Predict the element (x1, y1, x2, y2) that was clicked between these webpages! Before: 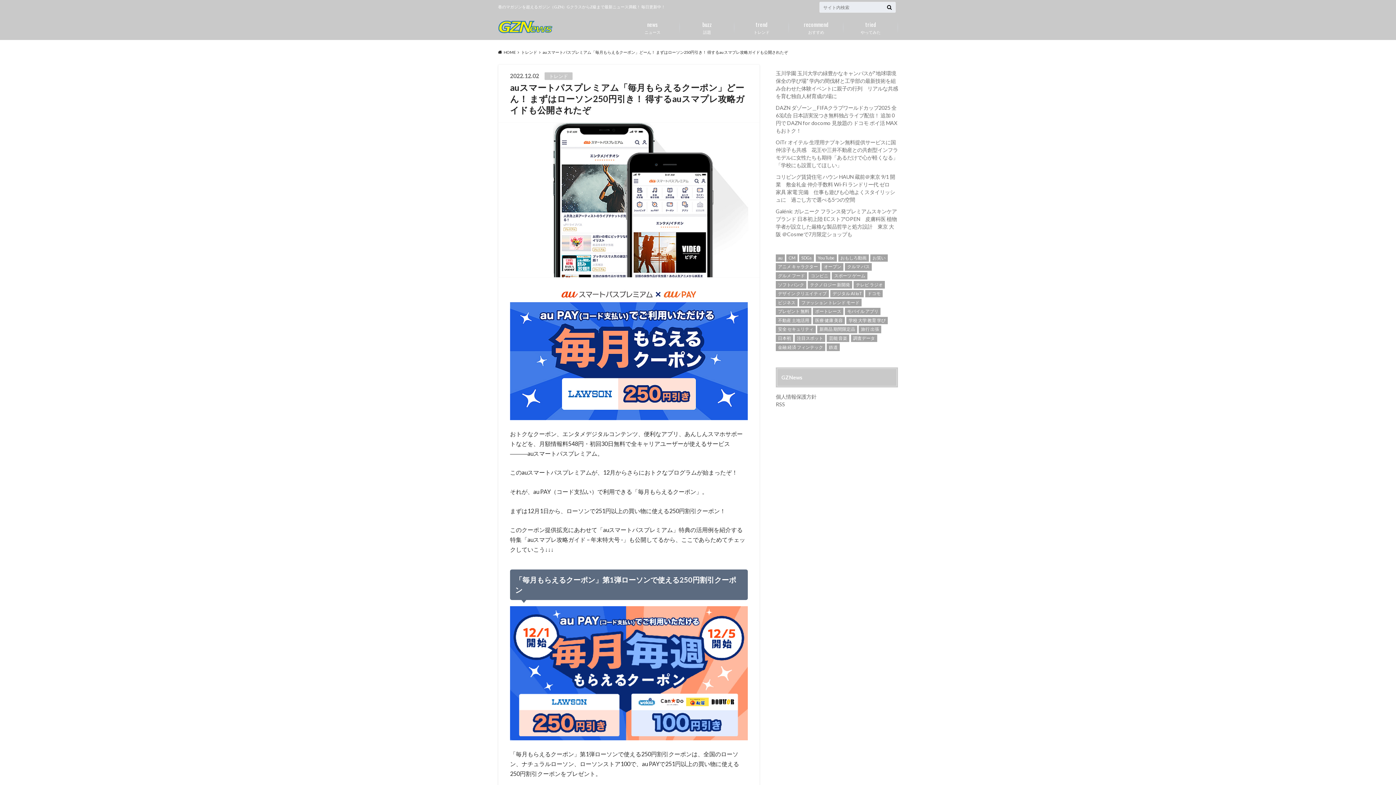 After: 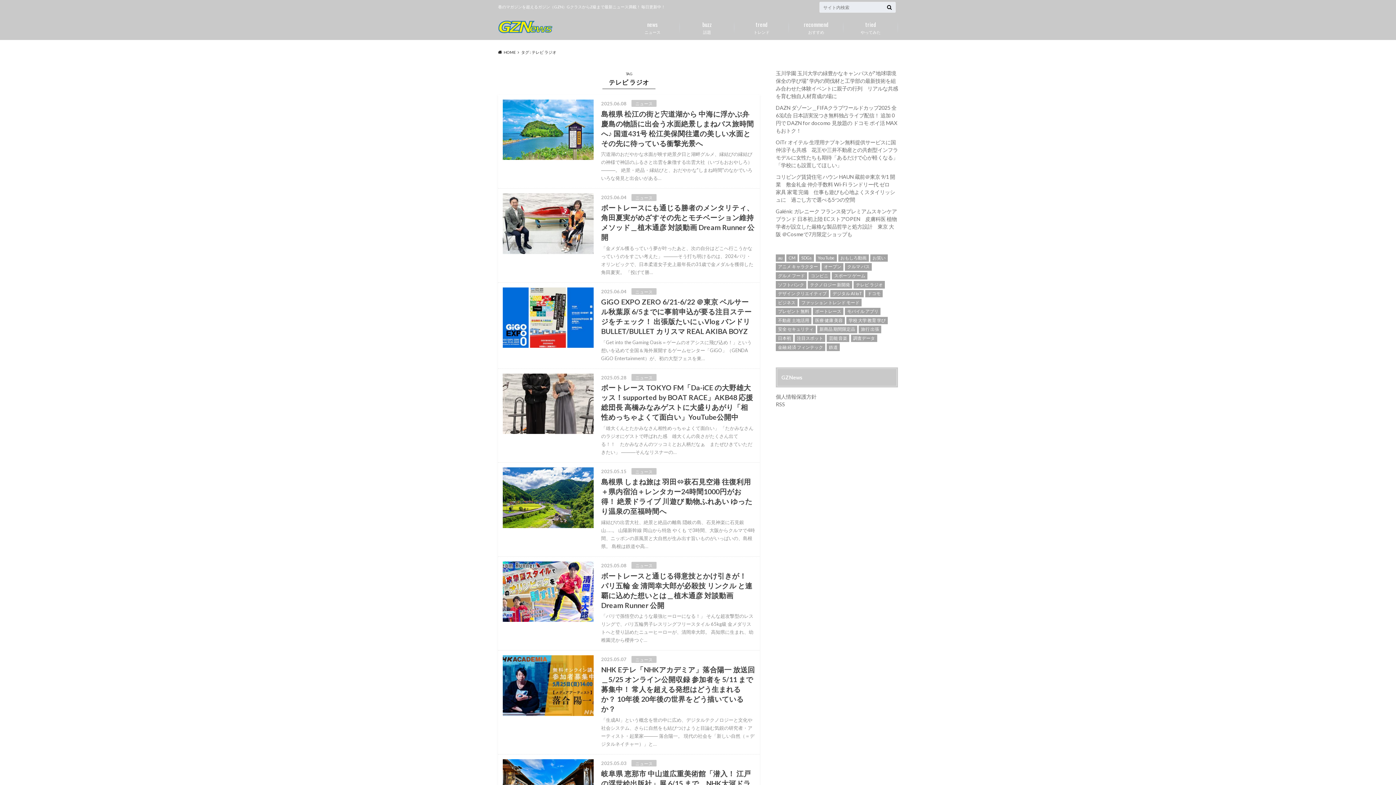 Action: label: テレビ ラジオ (117個の項目) bbox: (853, 281, 885, 288)